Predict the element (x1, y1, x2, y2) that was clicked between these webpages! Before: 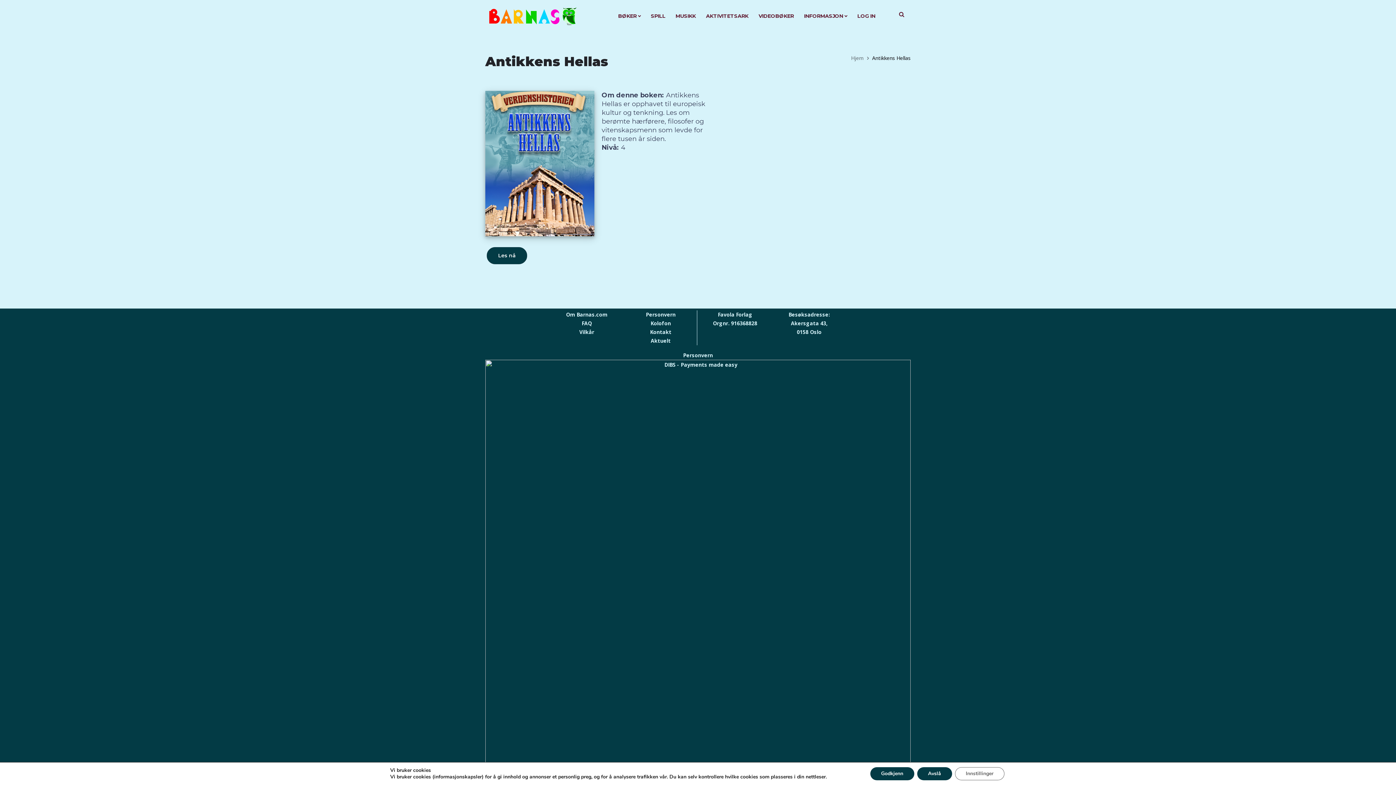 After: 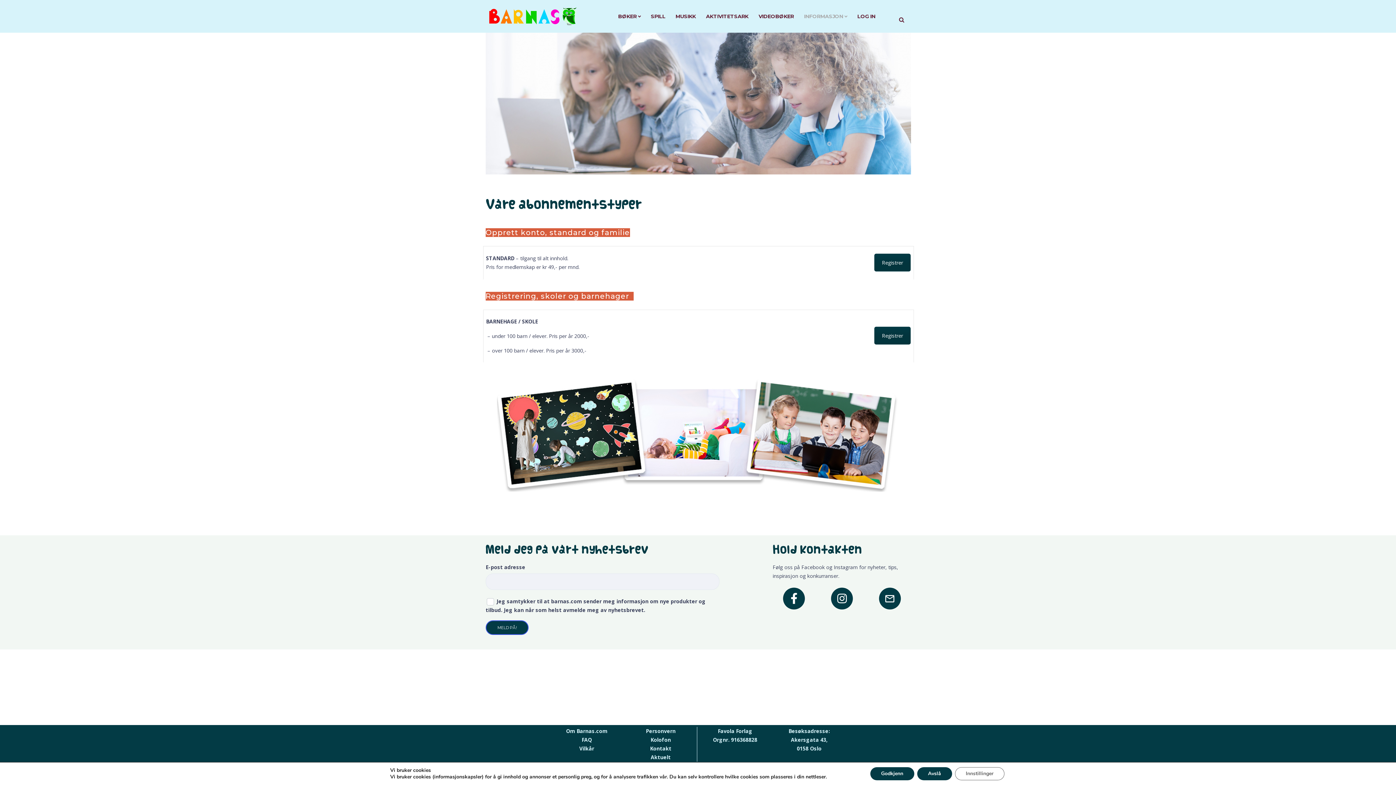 Action: label: Les nå bbox: (486, 247, 527, 264)